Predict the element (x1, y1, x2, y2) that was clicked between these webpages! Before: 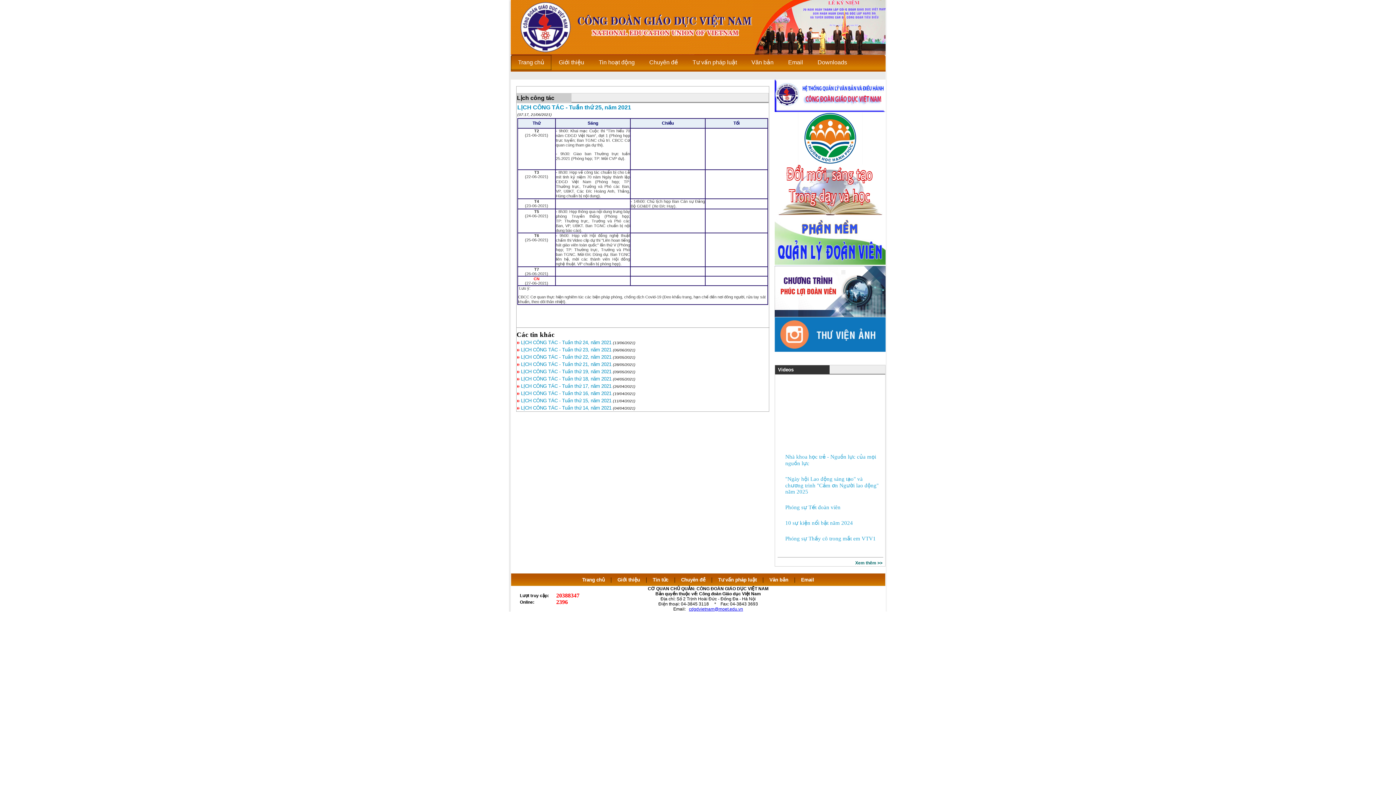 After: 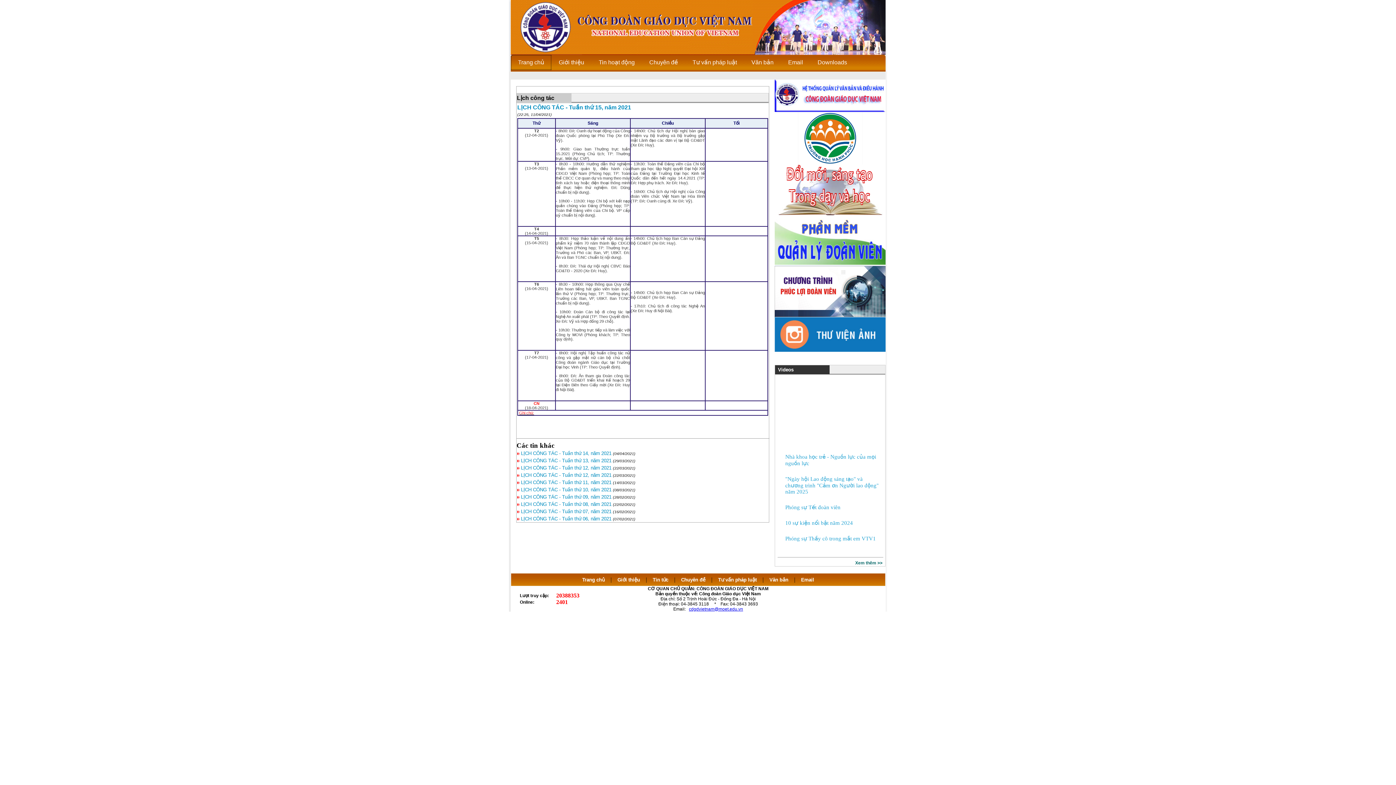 Action: bbox: (521, 398, 611, 403) label: LỊCH CÔNG TÁC - Tuần thứ 15, năm 2021